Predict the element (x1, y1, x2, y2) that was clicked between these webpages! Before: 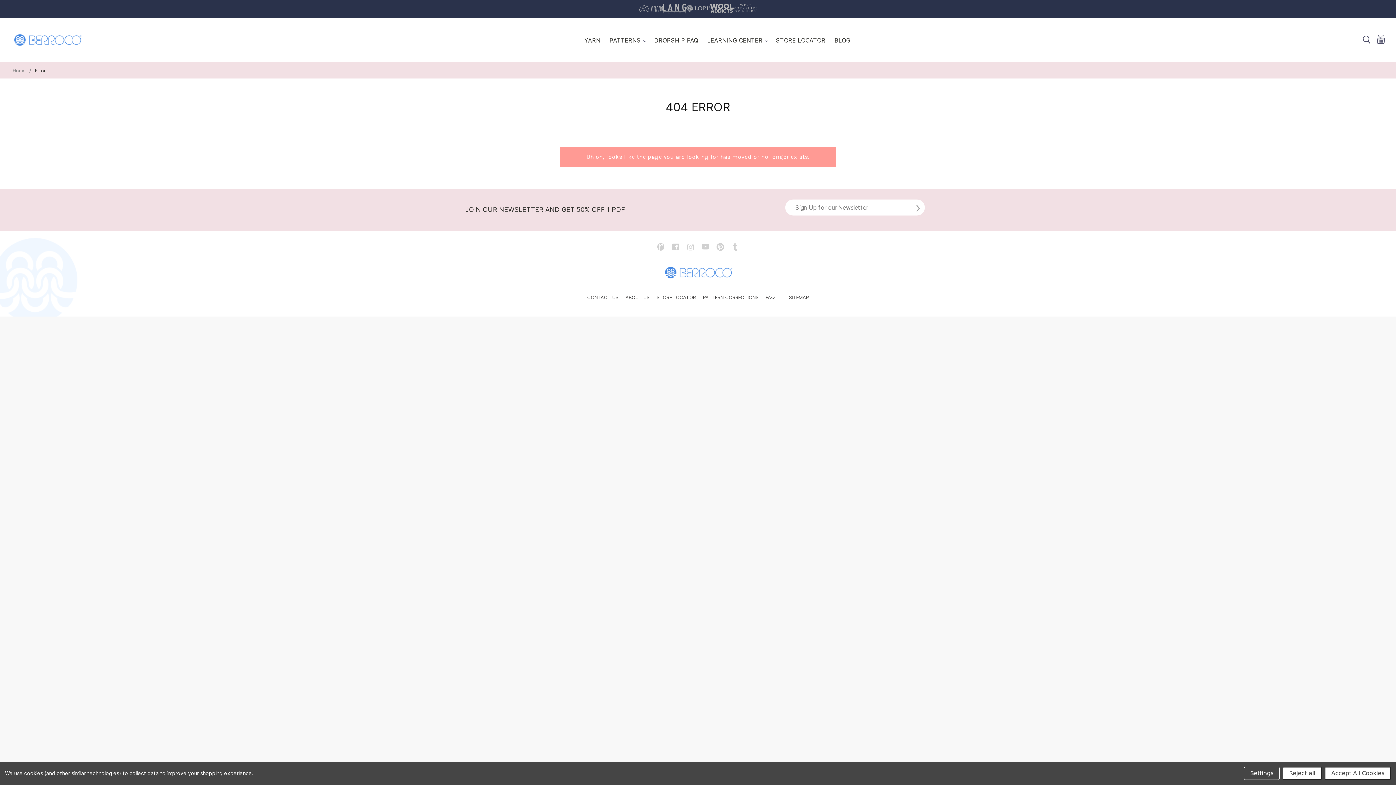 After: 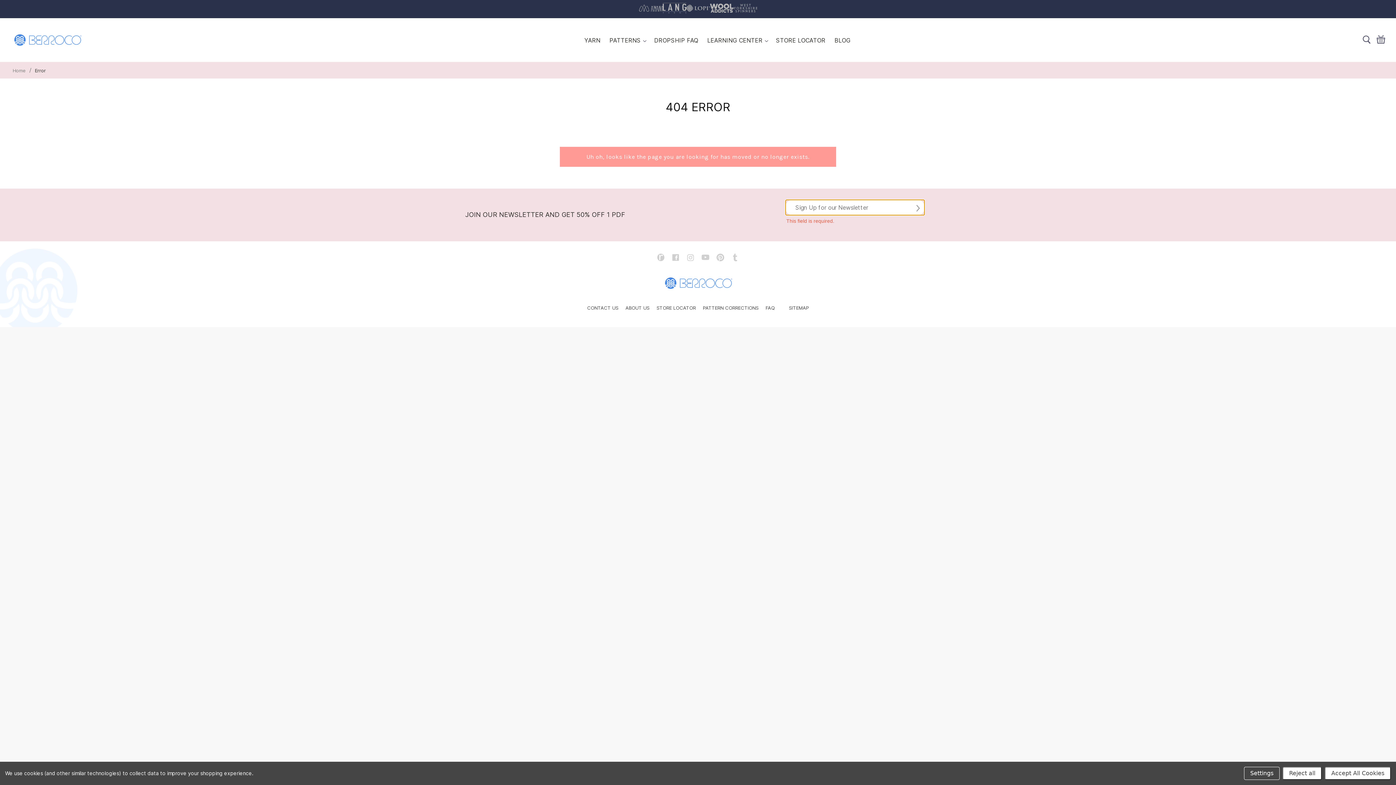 Action: bbox: (915, 203, 921, 214)